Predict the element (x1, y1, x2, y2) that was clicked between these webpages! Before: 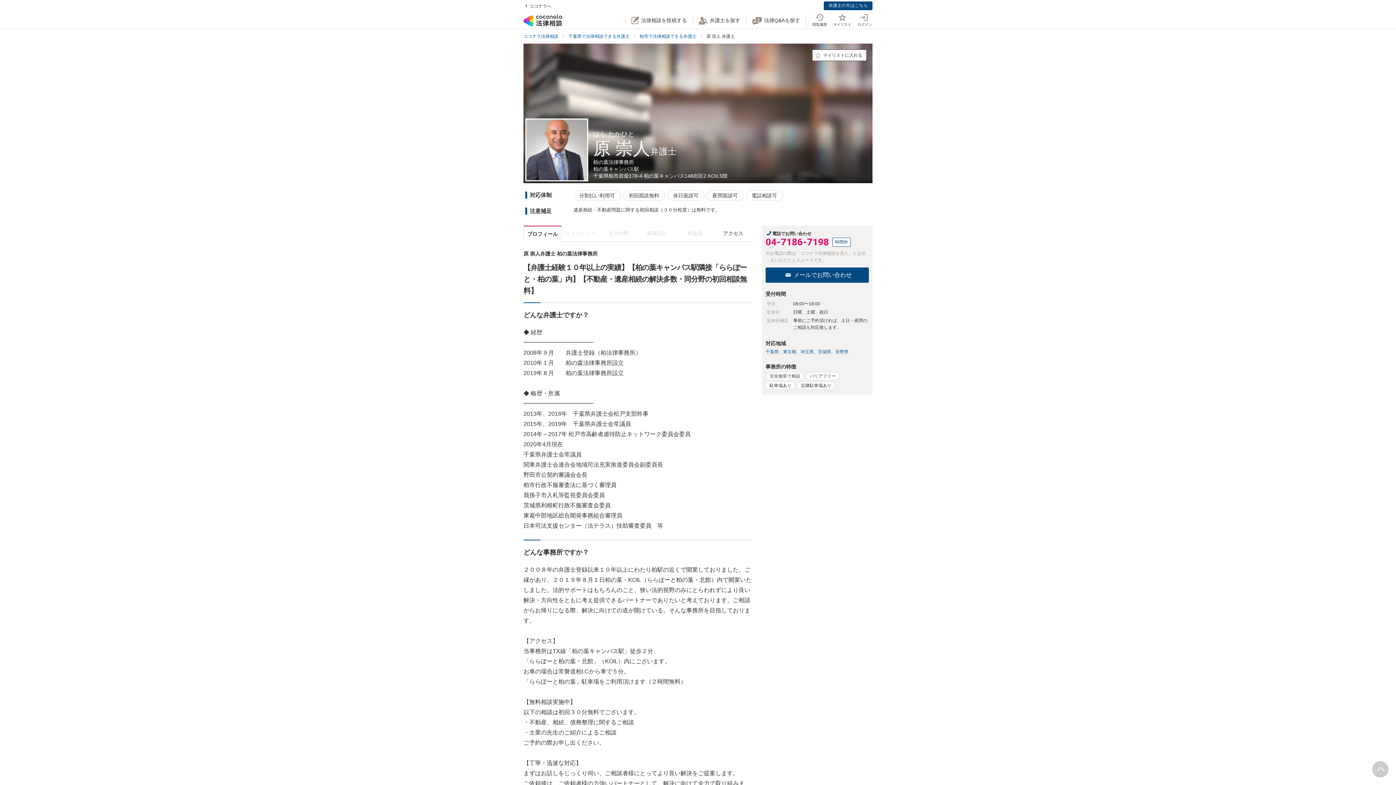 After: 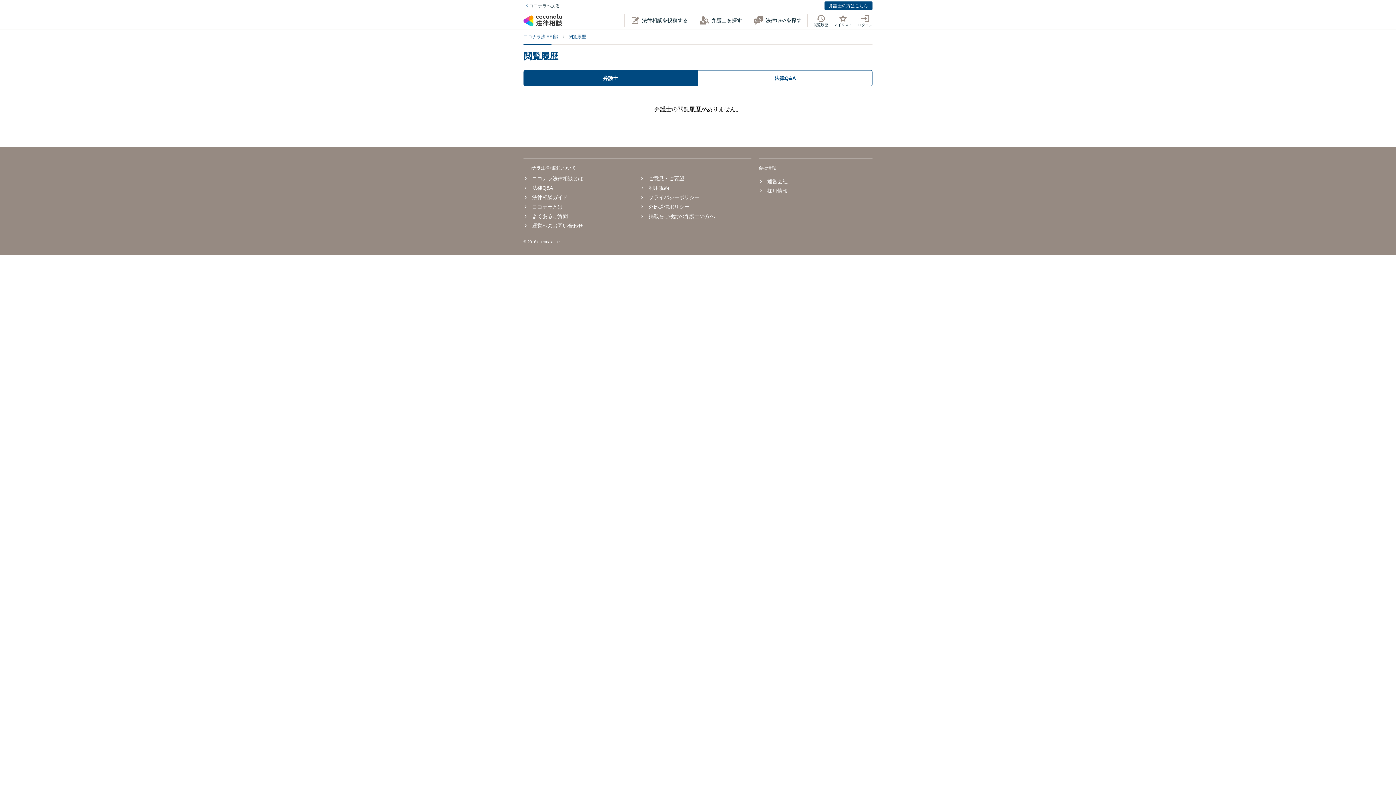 Action: label: 閲覧履歴 bbox: (812, 13, 827, 26)